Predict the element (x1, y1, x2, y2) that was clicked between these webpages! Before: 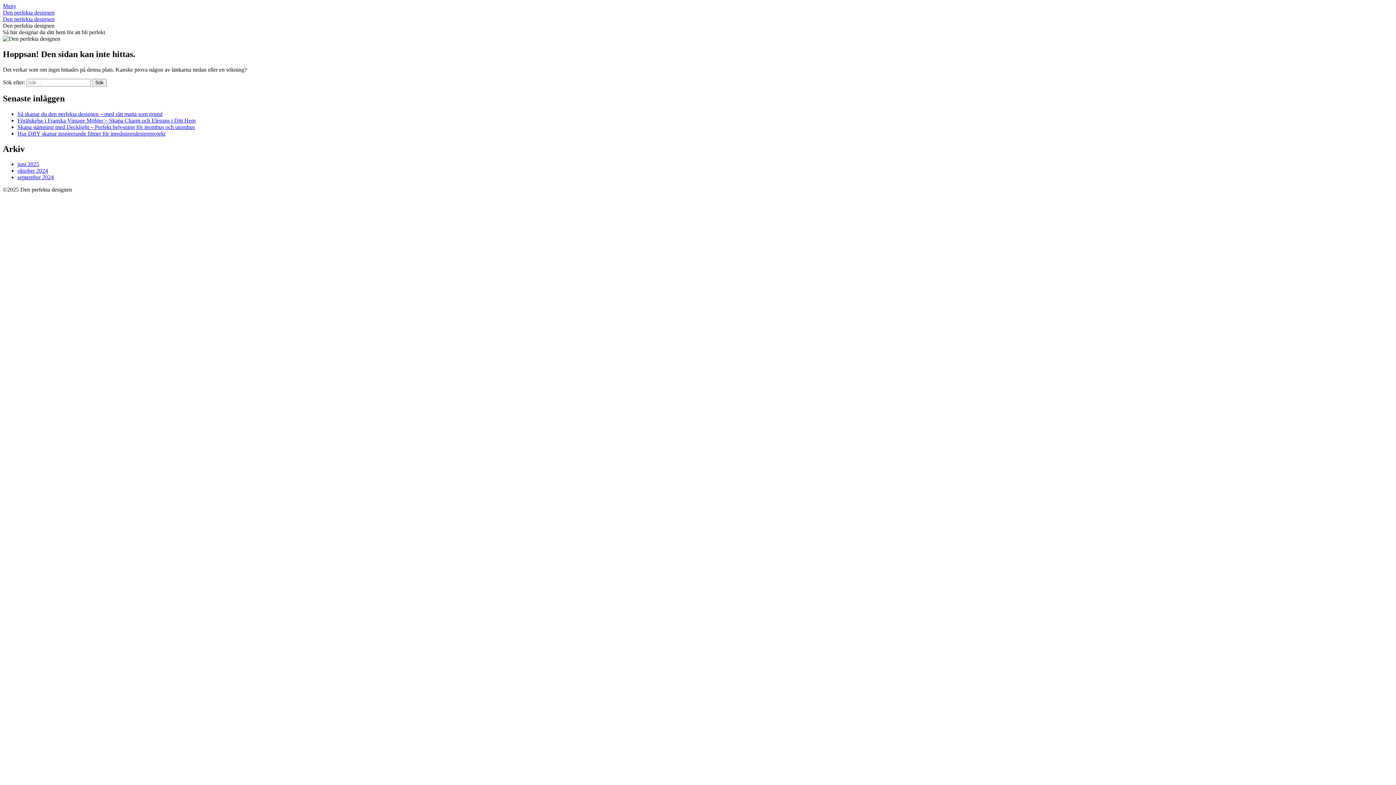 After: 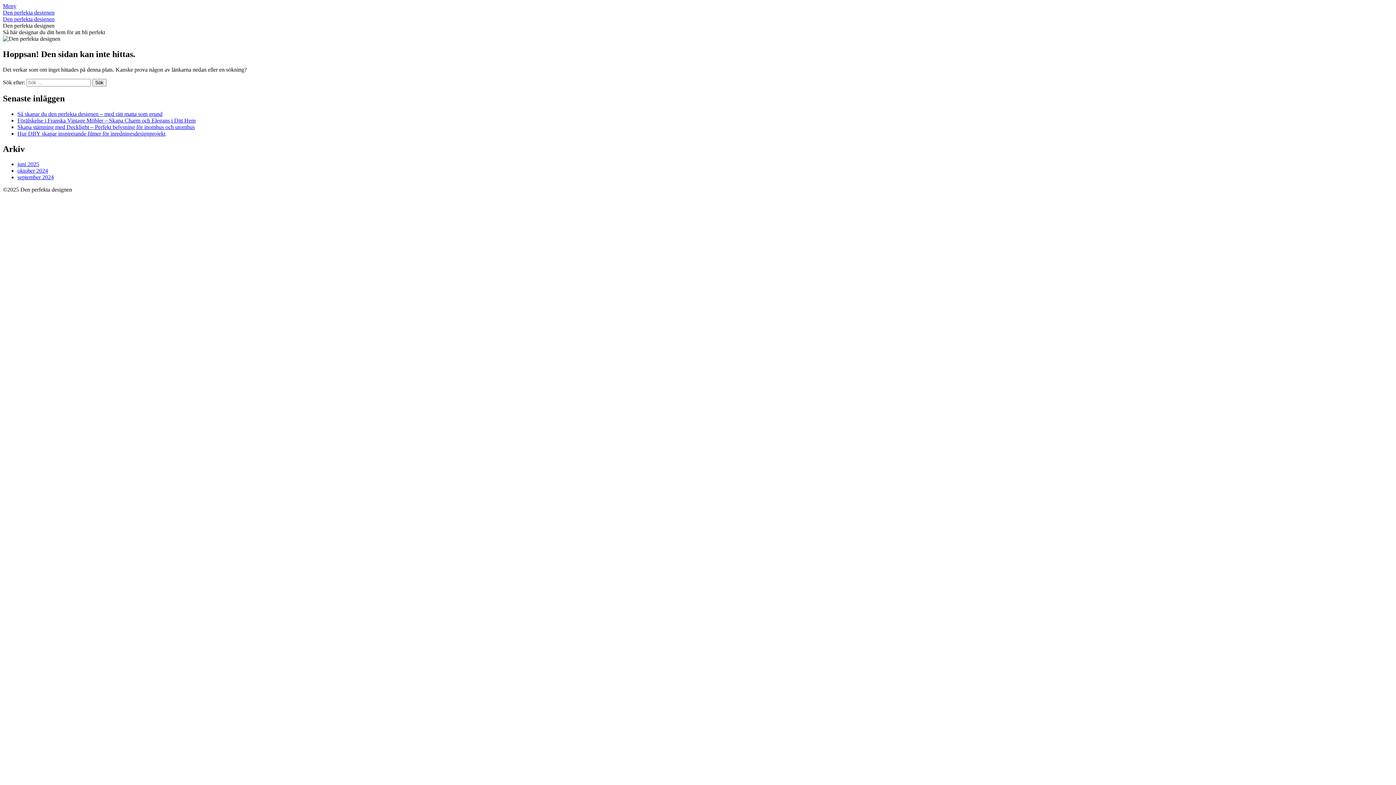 Action: label: Meny bbox: (2, 2, 16, 9)